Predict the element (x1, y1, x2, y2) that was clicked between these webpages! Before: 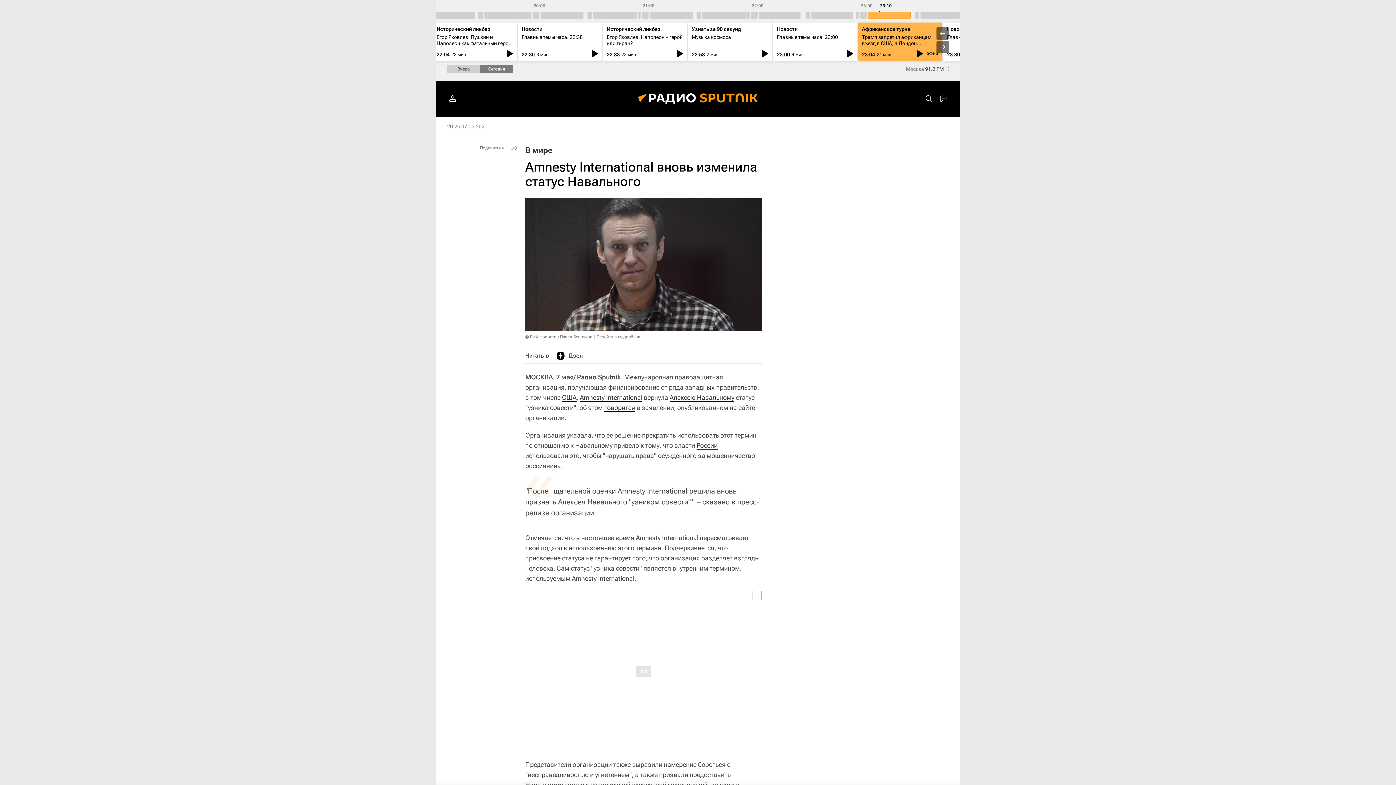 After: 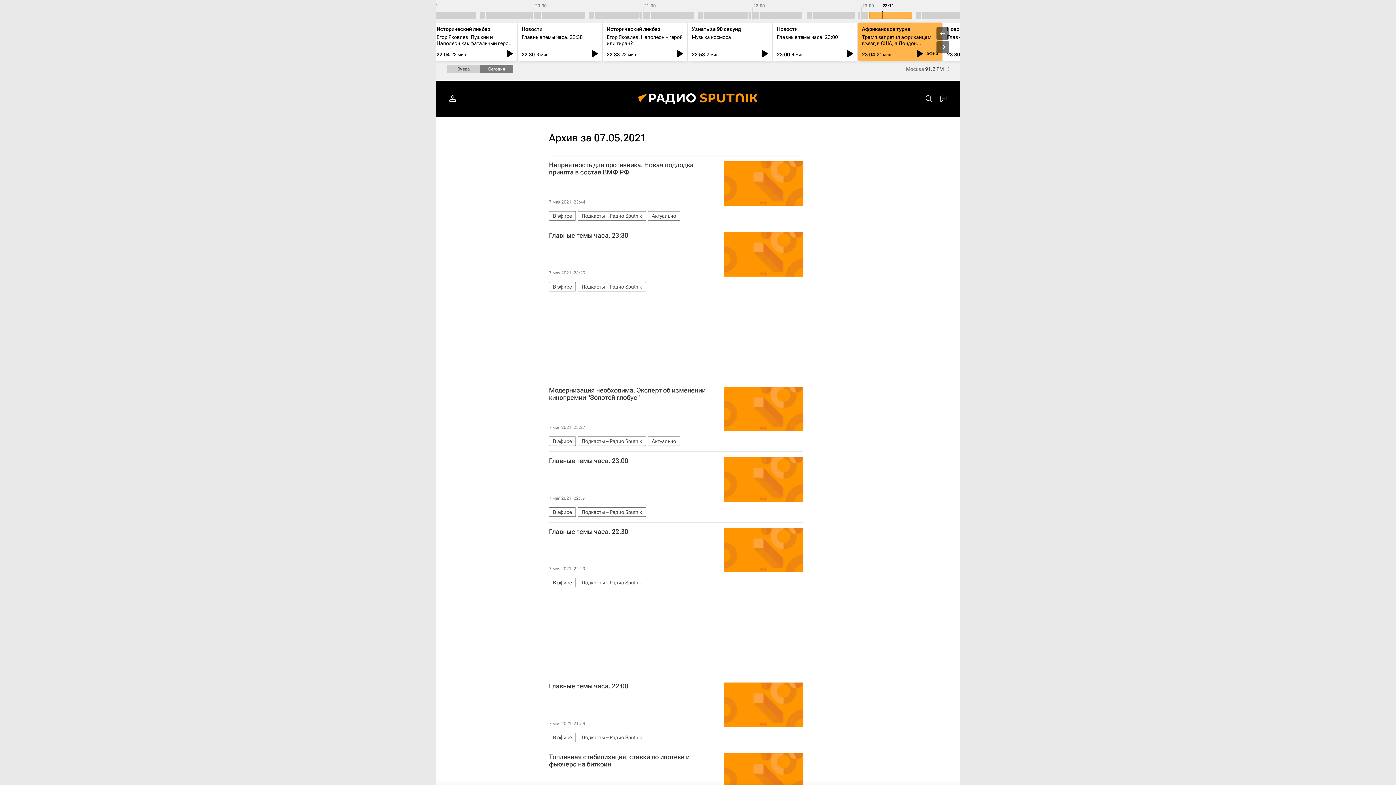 Action: bbox: (447, 123, 487, 129) label: 20:26 07.05.2021